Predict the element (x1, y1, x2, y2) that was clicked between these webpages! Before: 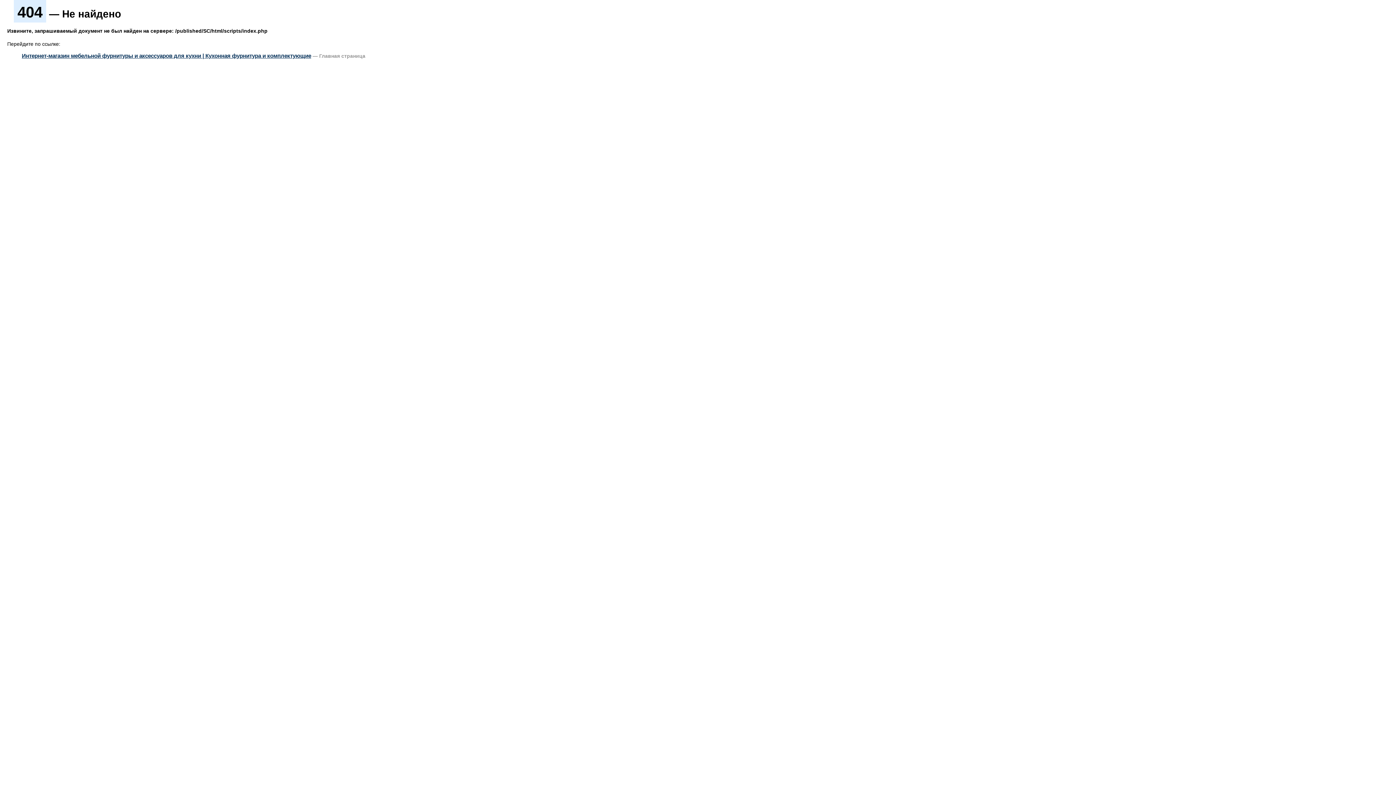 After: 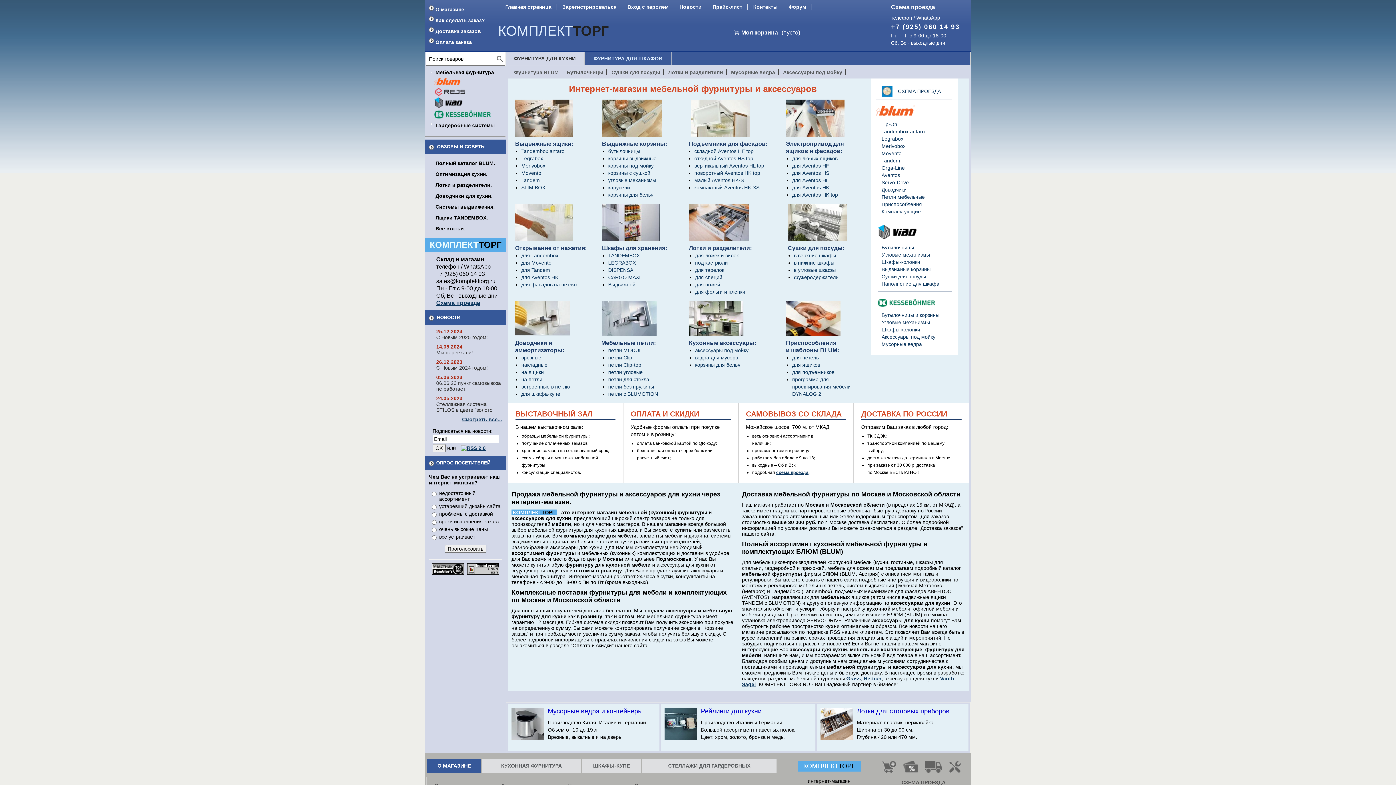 Action: label: Интернет-магазин мебельной фурнитуры и аксессуаров для кухни | Кухонная фурнитура и комплектующие bbox: (21, 52, 311, 58)